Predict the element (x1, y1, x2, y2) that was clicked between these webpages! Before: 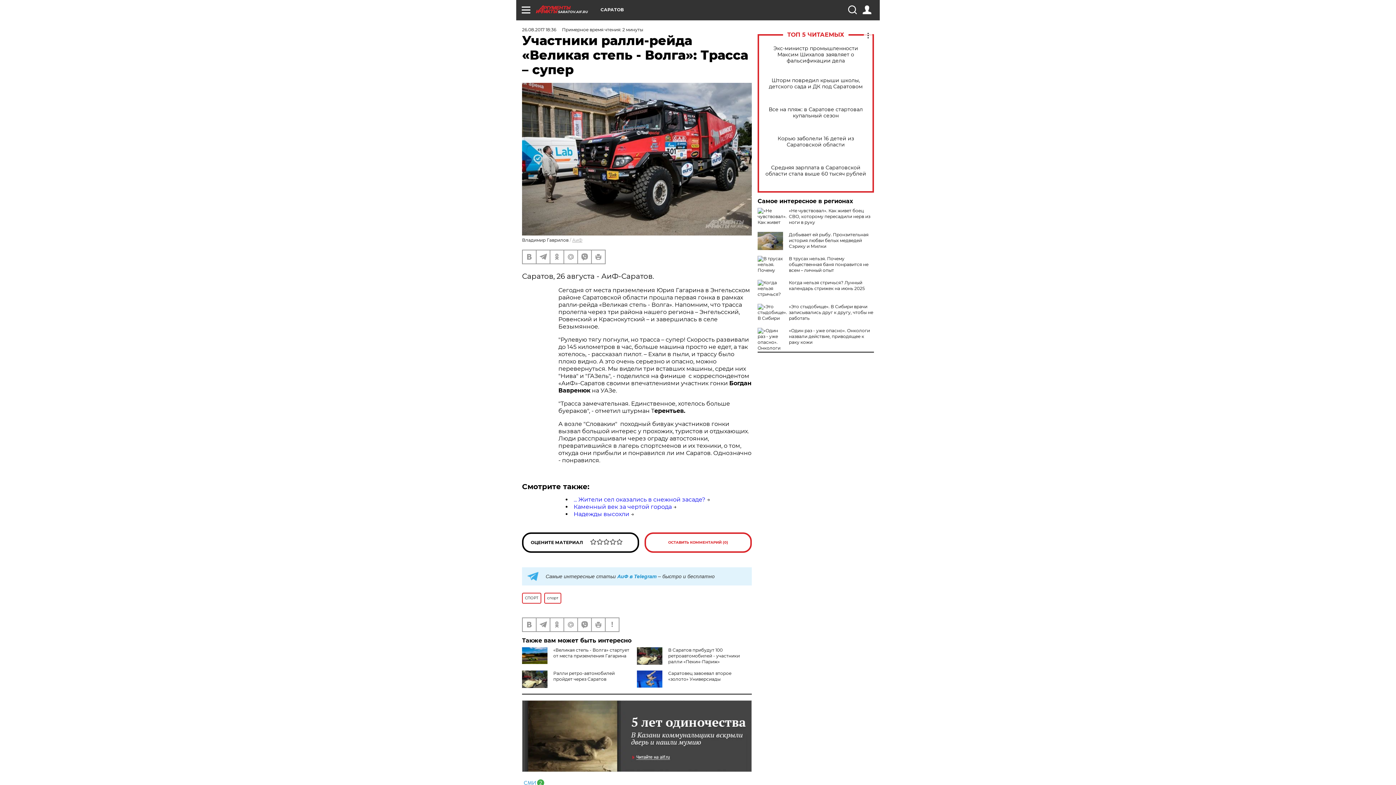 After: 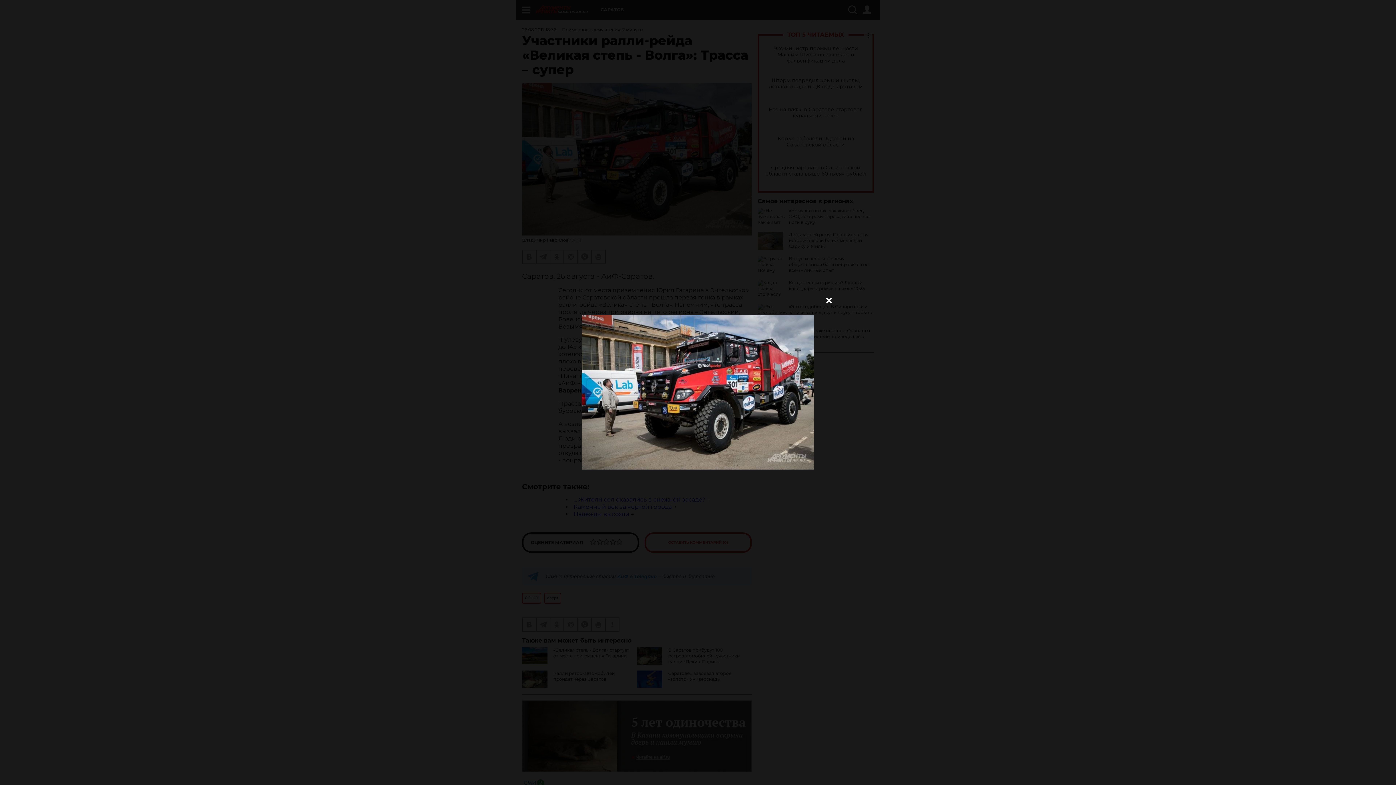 Action: bbox: (522, 82, 752, 235)